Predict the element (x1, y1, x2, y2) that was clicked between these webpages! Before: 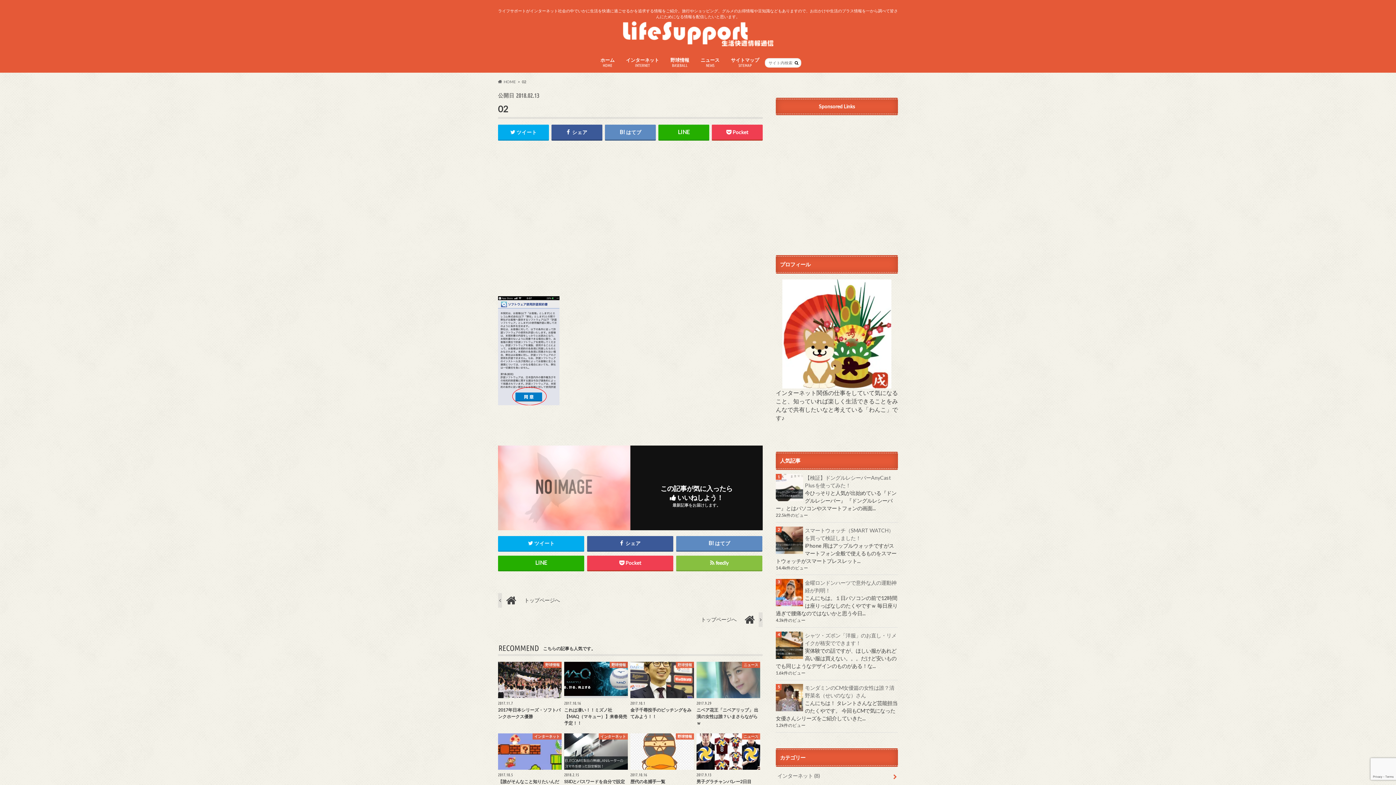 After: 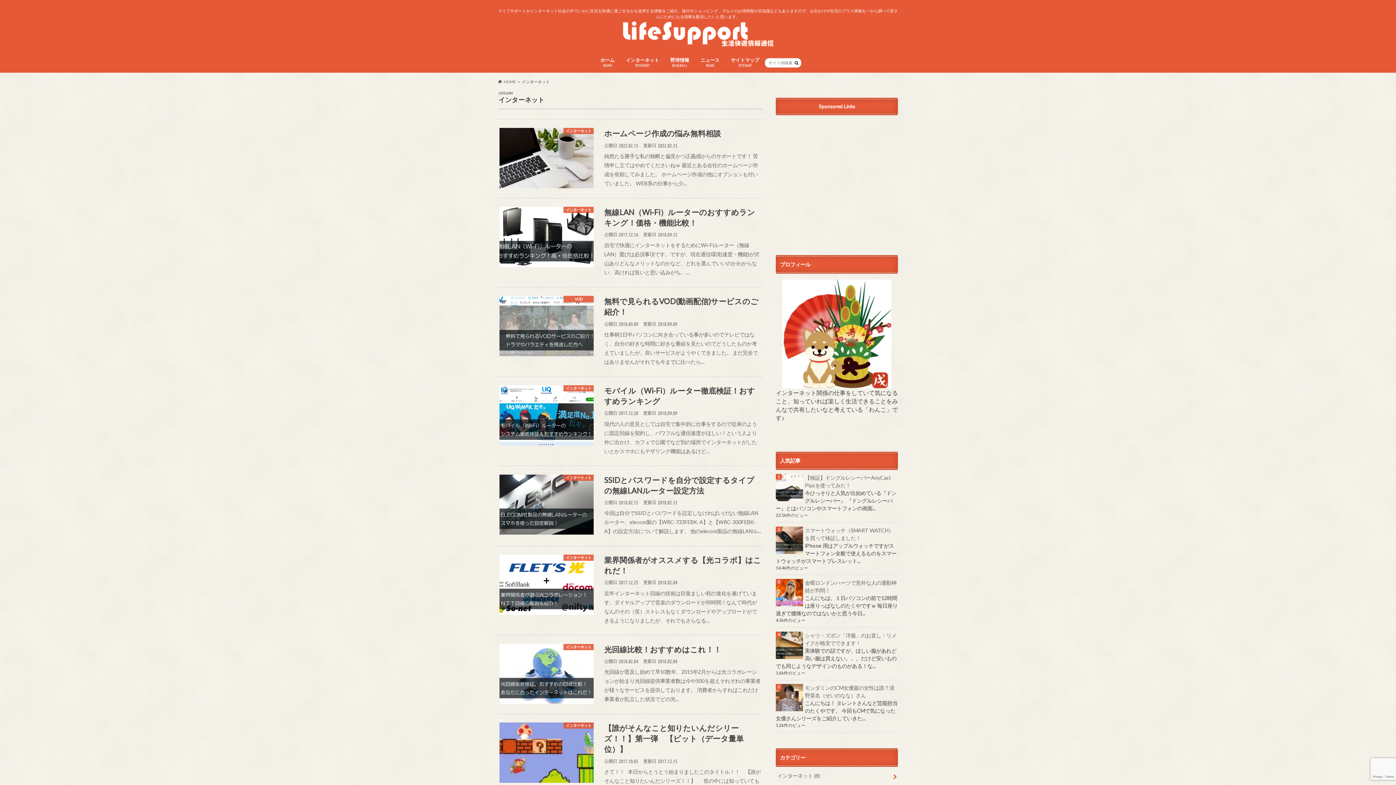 Action: label: インターネット (8) bbox: (776, 767, 898, 785)